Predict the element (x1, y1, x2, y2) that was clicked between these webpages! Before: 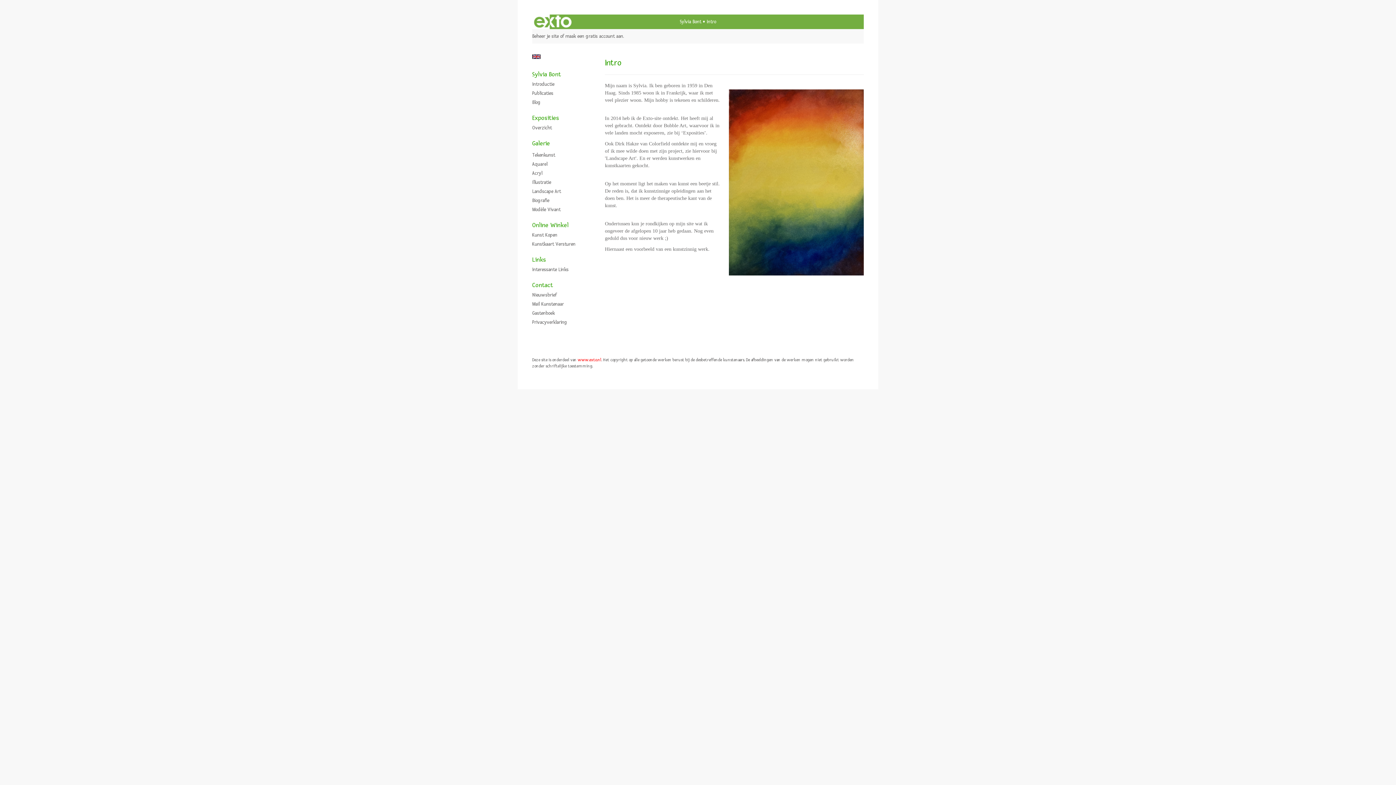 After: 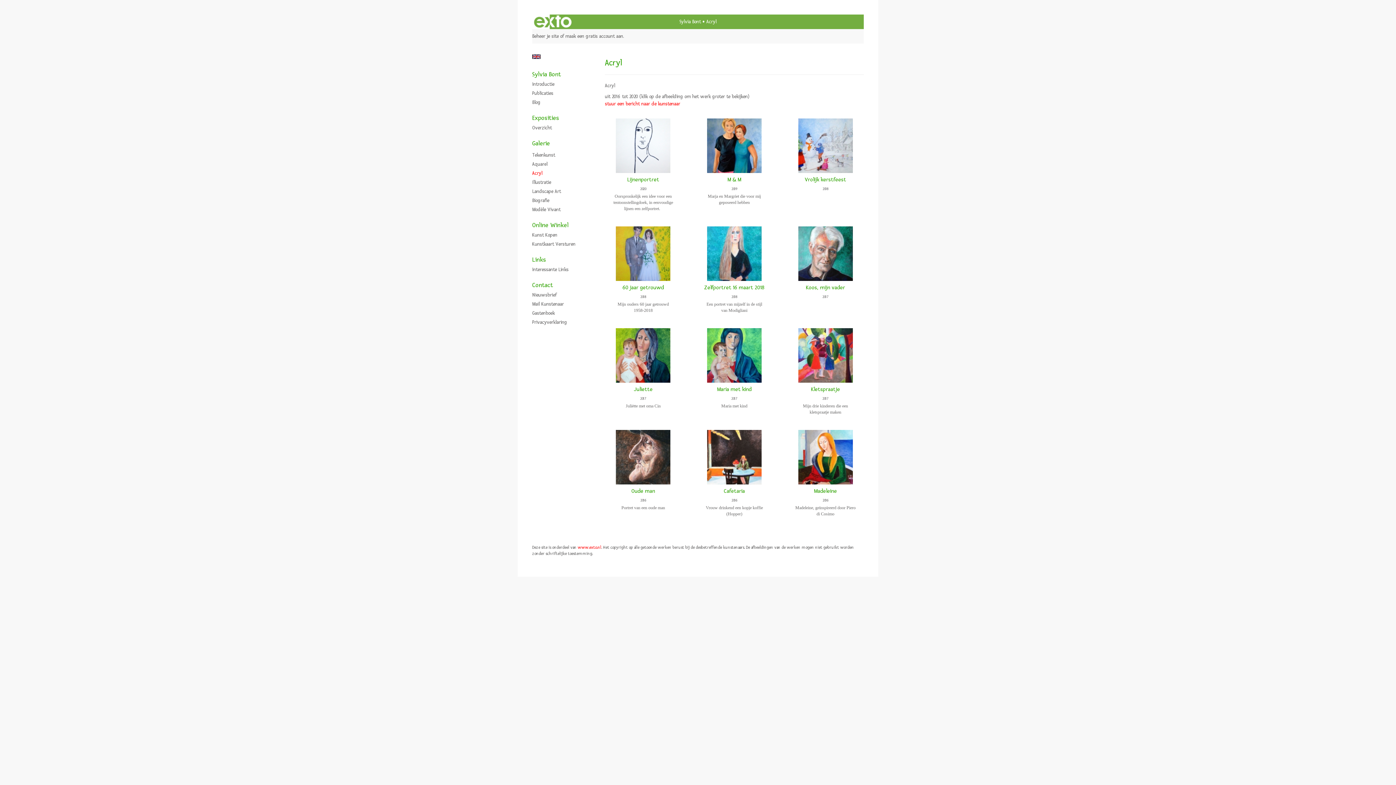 Action: label: Acryl bbox: (532, 169, 590, 177)